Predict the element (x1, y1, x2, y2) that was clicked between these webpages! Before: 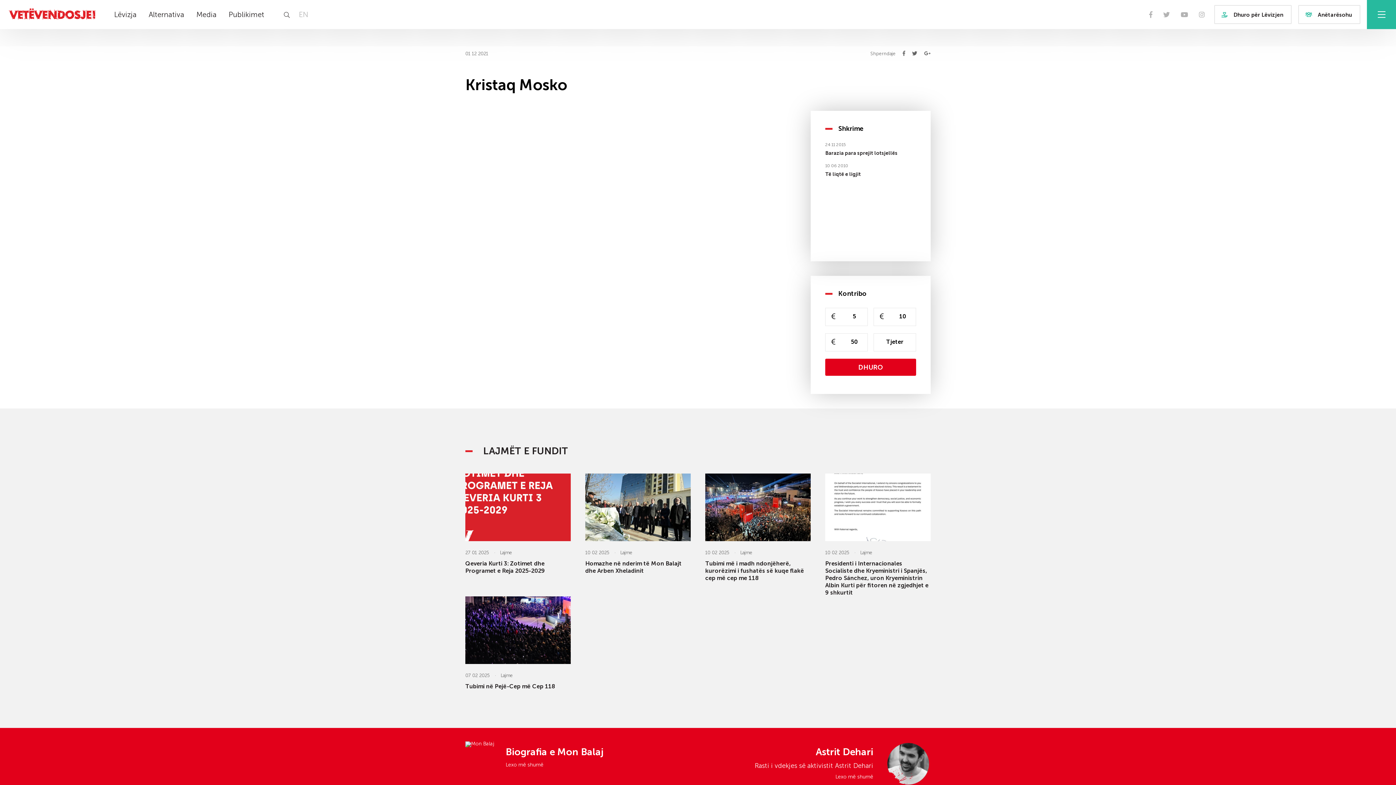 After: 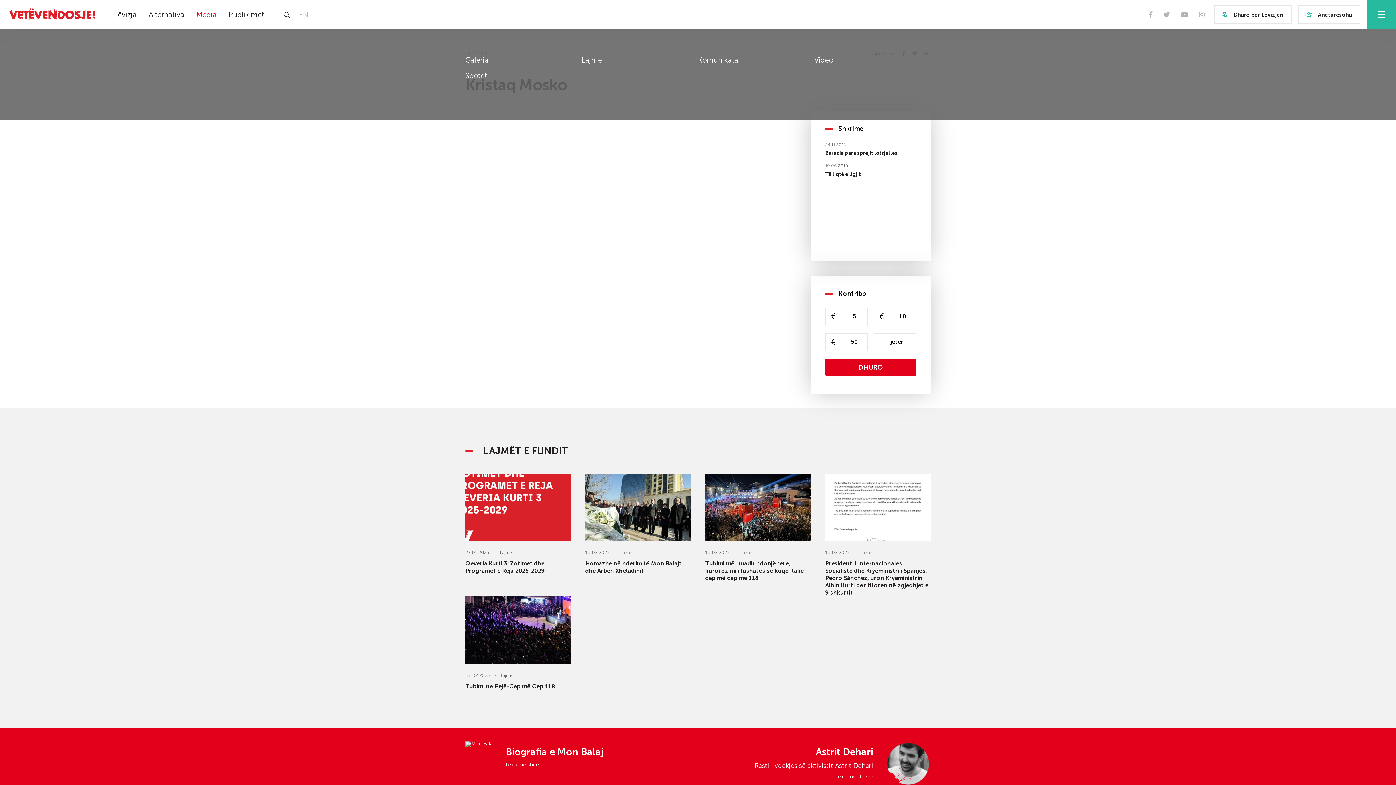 Action: label: Media bbox: (196, 10, 216, 18)